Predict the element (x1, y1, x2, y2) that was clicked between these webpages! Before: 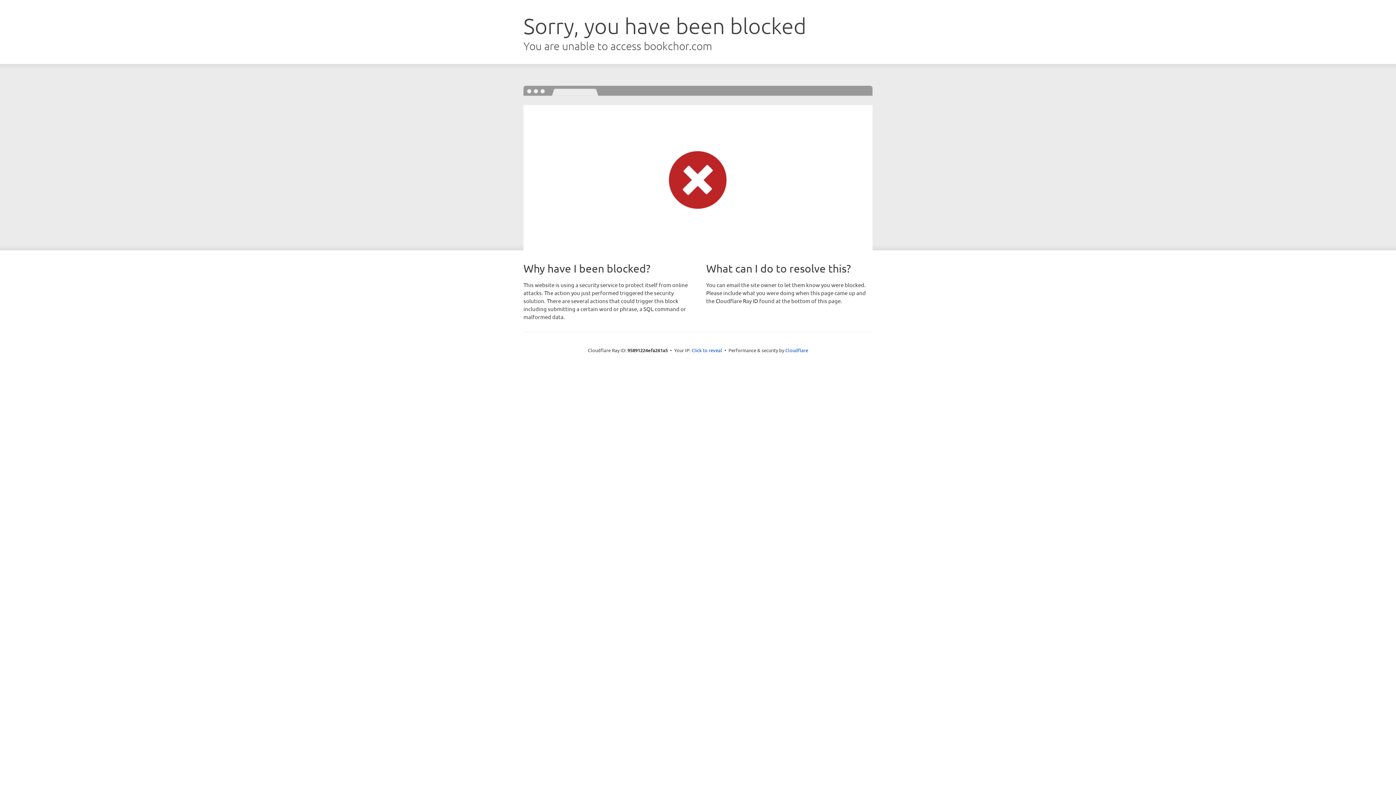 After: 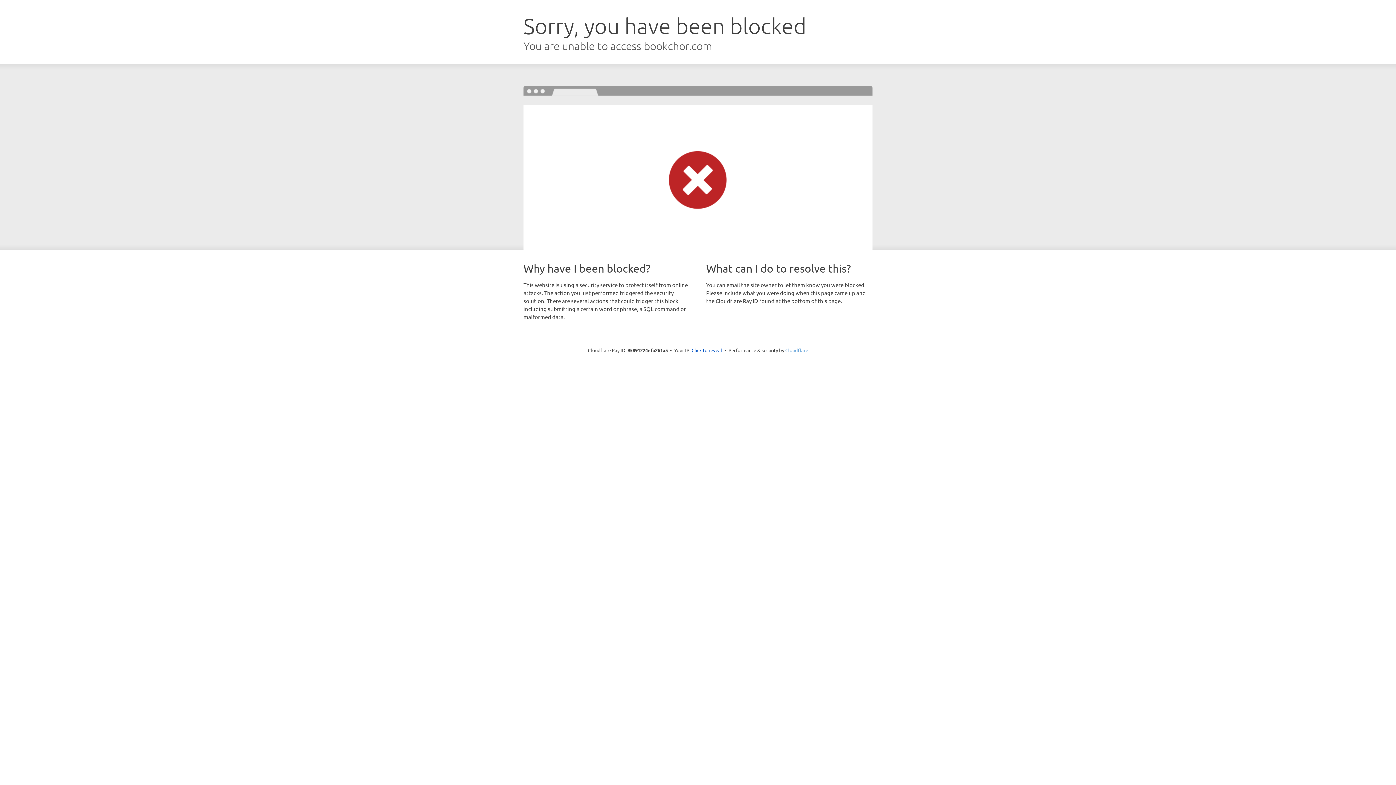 Action: bbox: (785, 347, 808, 353) label: Cloudflare